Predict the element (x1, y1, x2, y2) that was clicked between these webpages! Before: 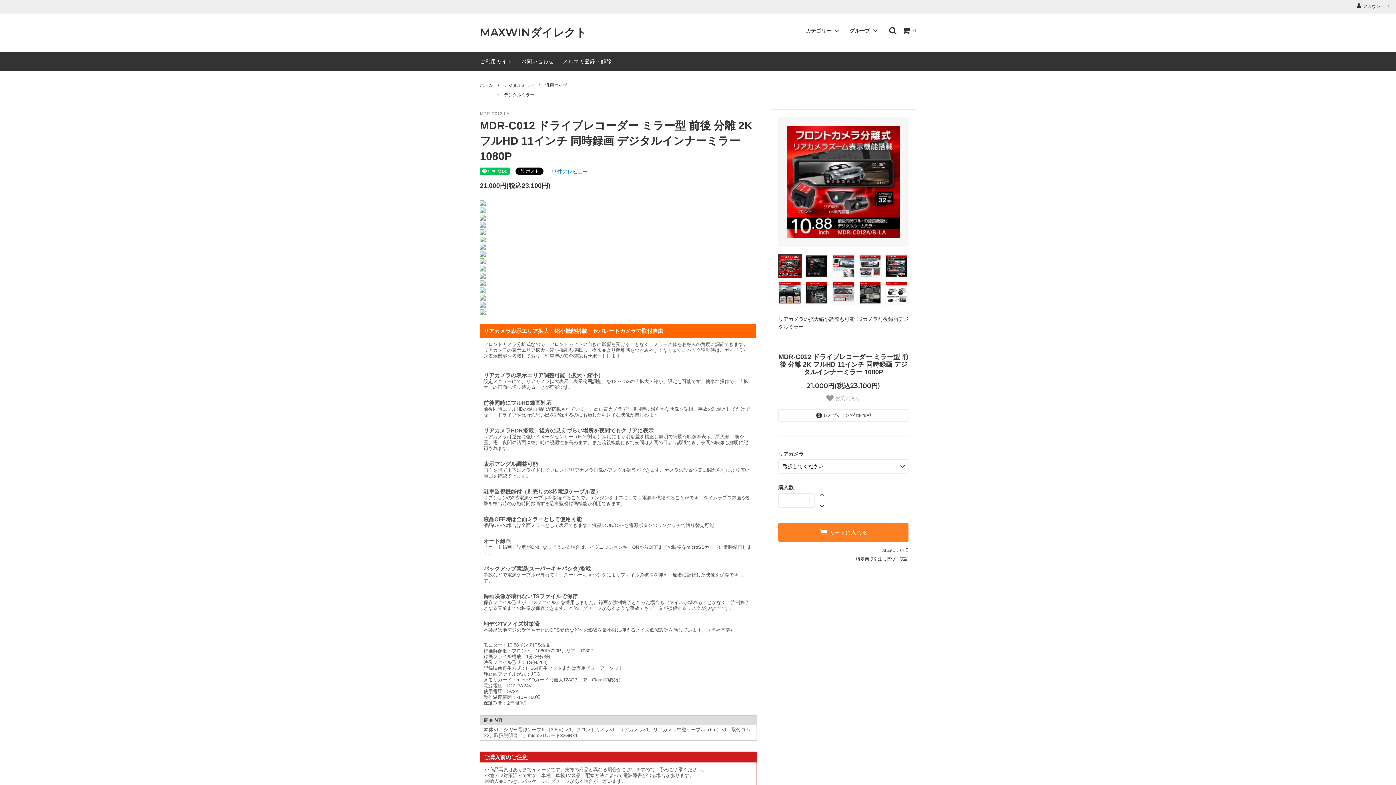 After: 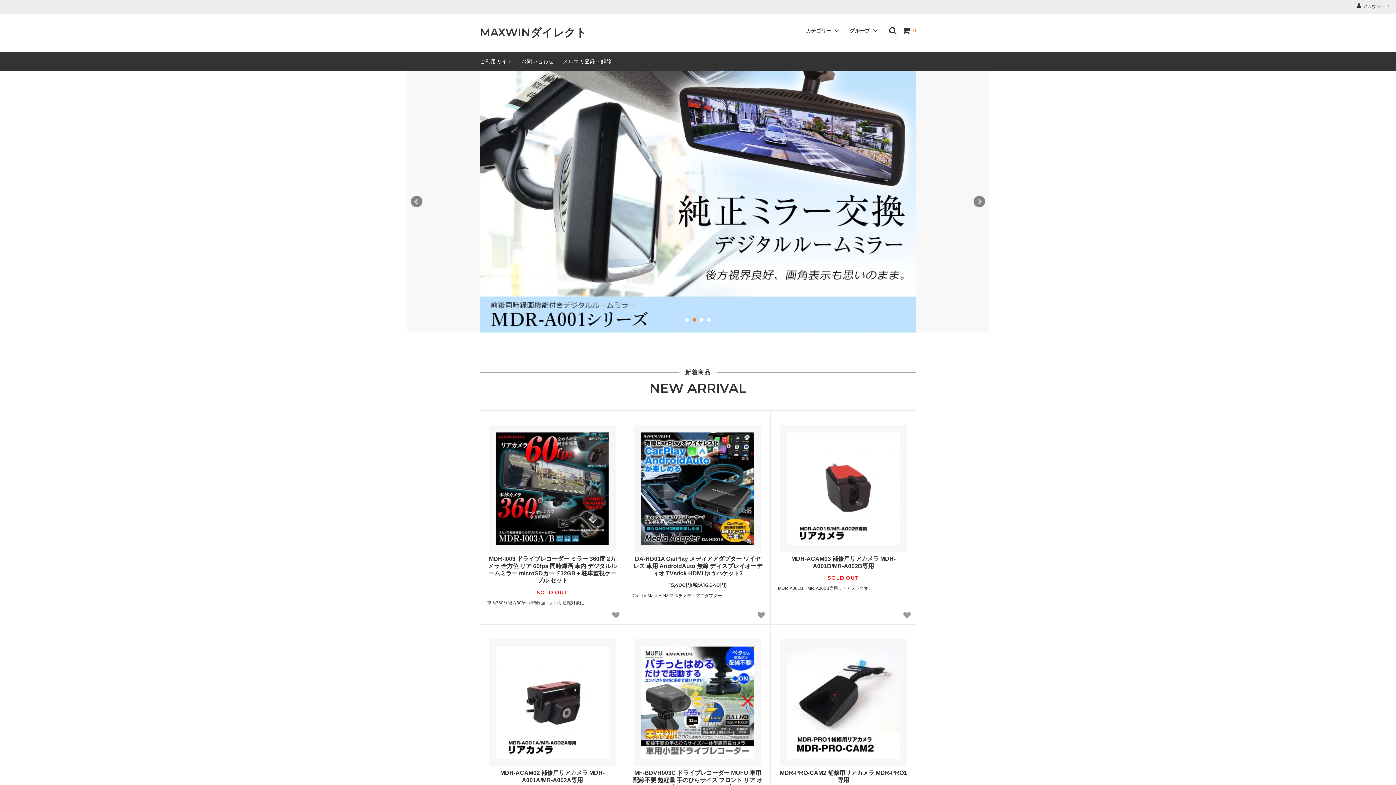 Action: bbox: (480, 81, 493, 89) label: ホーム